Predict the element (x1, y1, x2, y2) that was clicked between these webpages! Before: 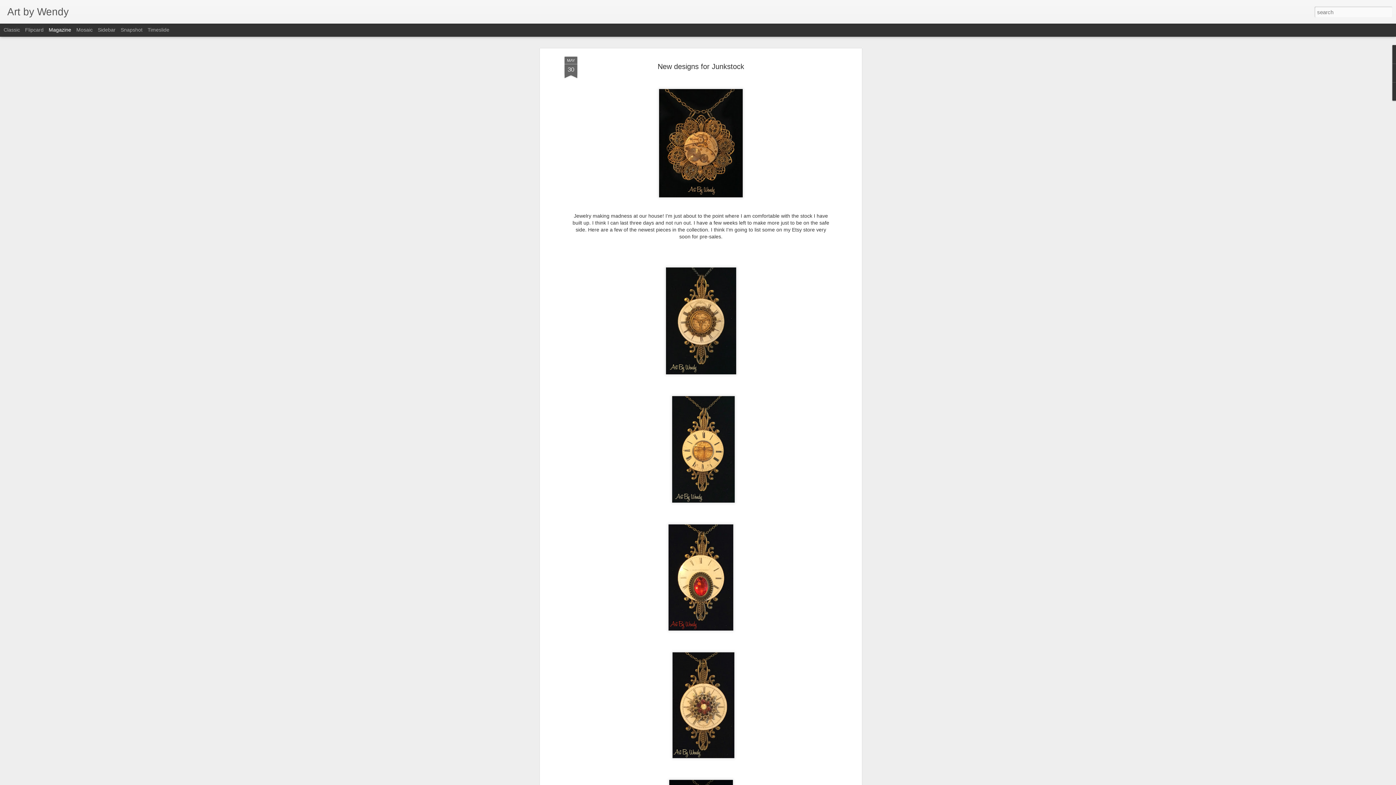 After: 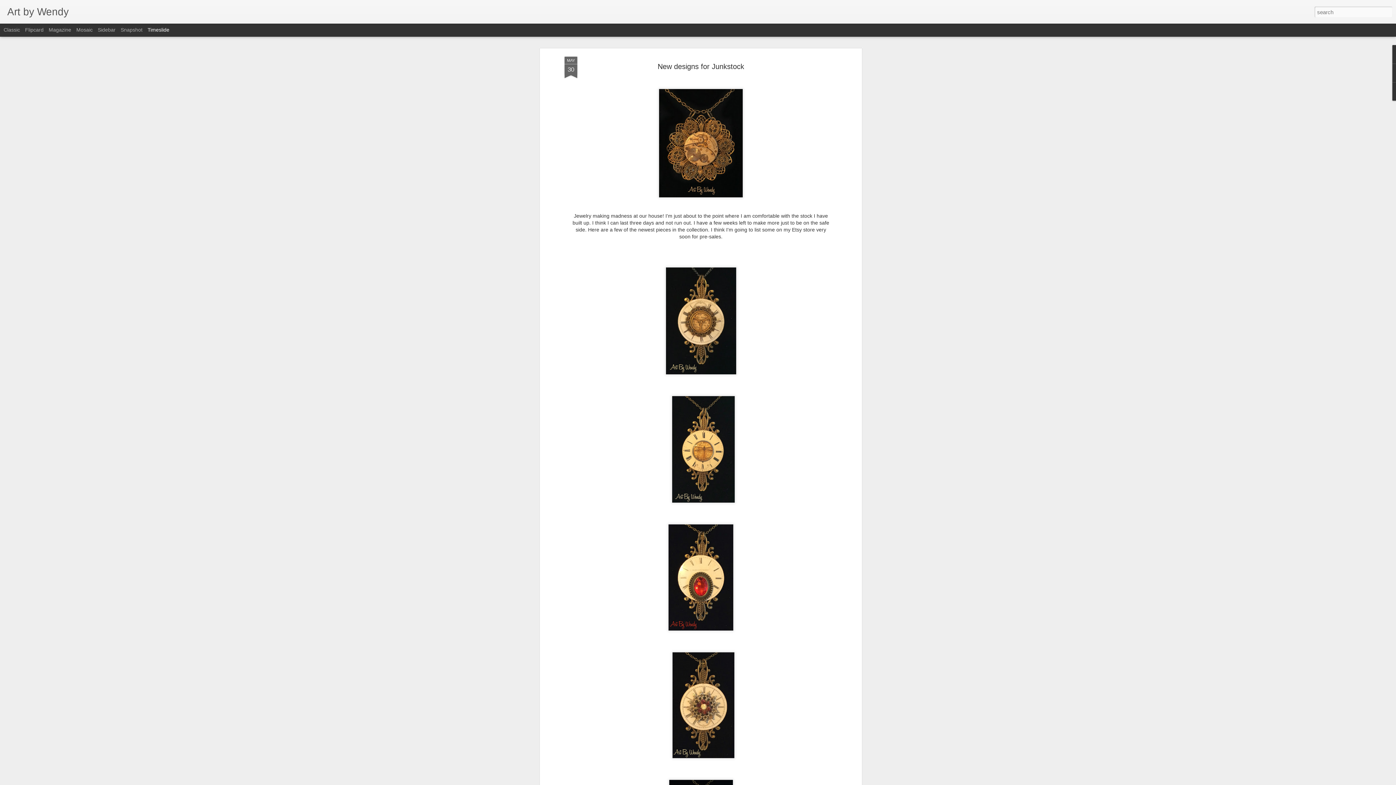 Action: bbox: (147, 26, 169, 32) label: Timeslide